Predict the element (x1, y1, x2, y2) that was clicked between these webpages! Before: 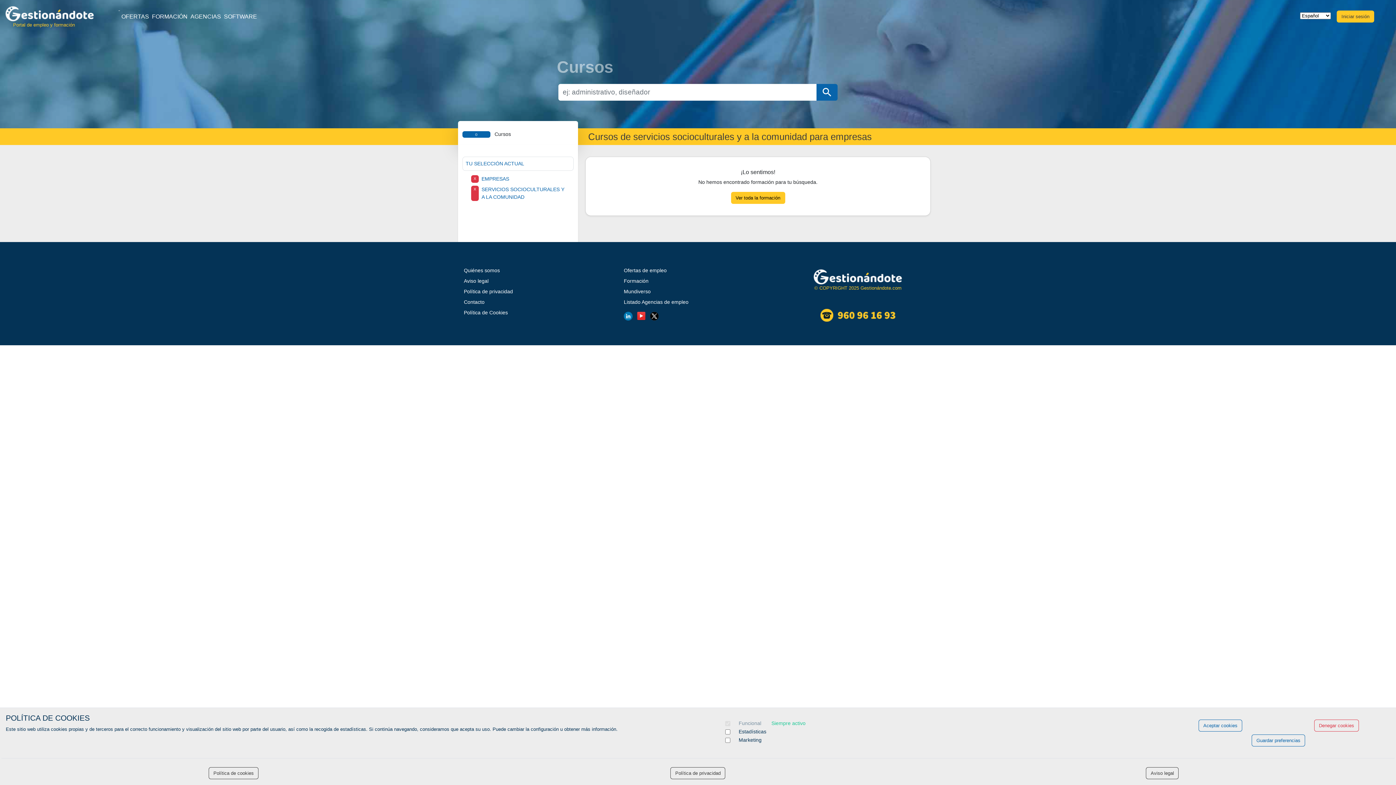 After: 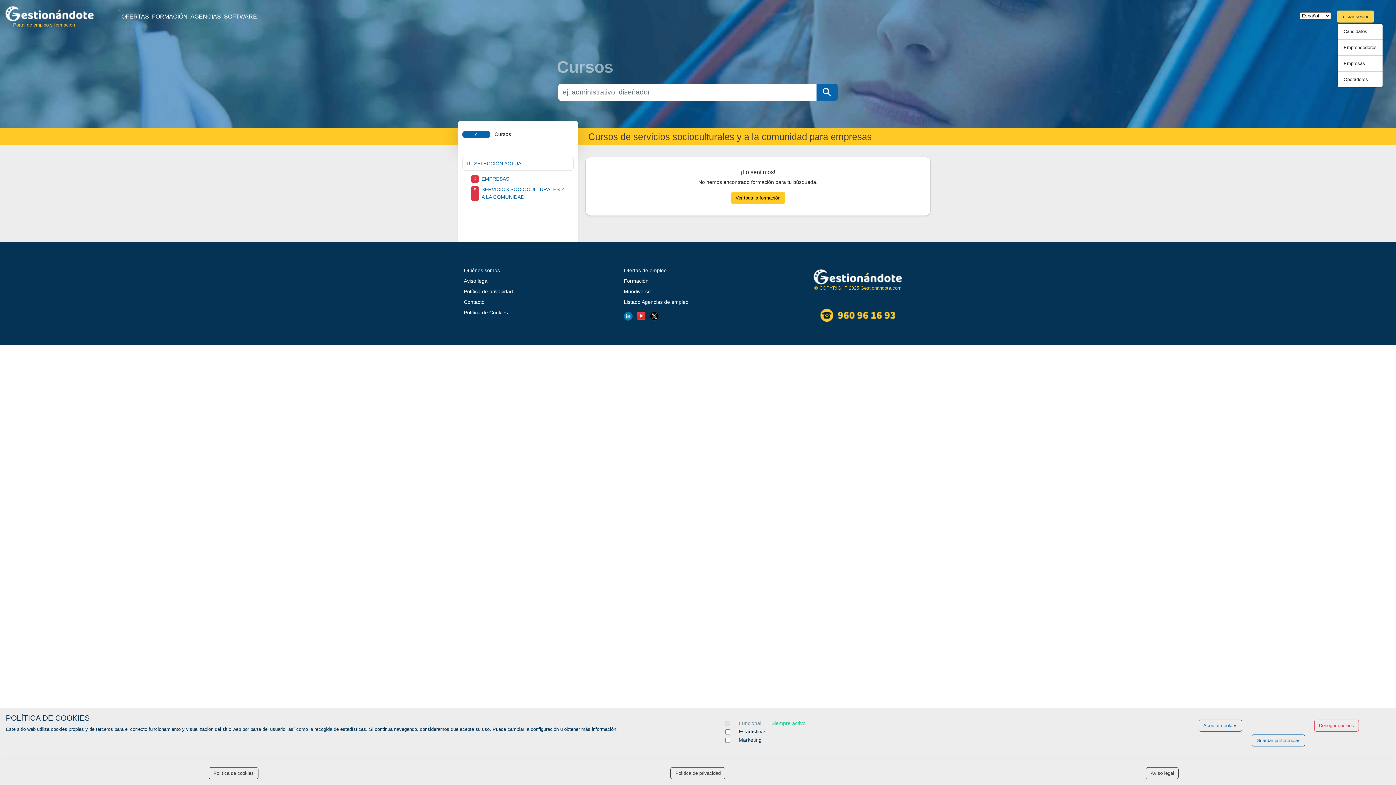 Action: bbox: (1337, 10, 1374, 22) label: Iniciar sesión